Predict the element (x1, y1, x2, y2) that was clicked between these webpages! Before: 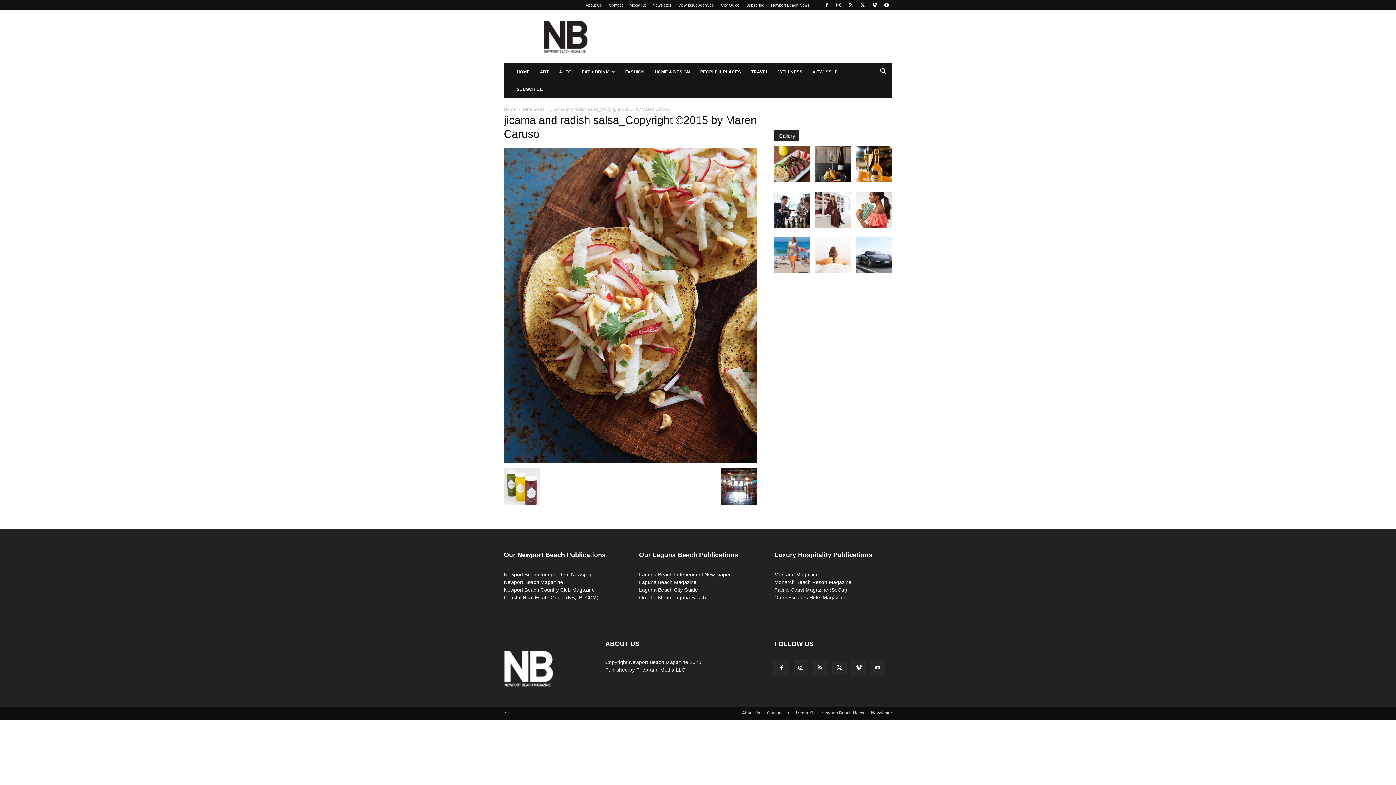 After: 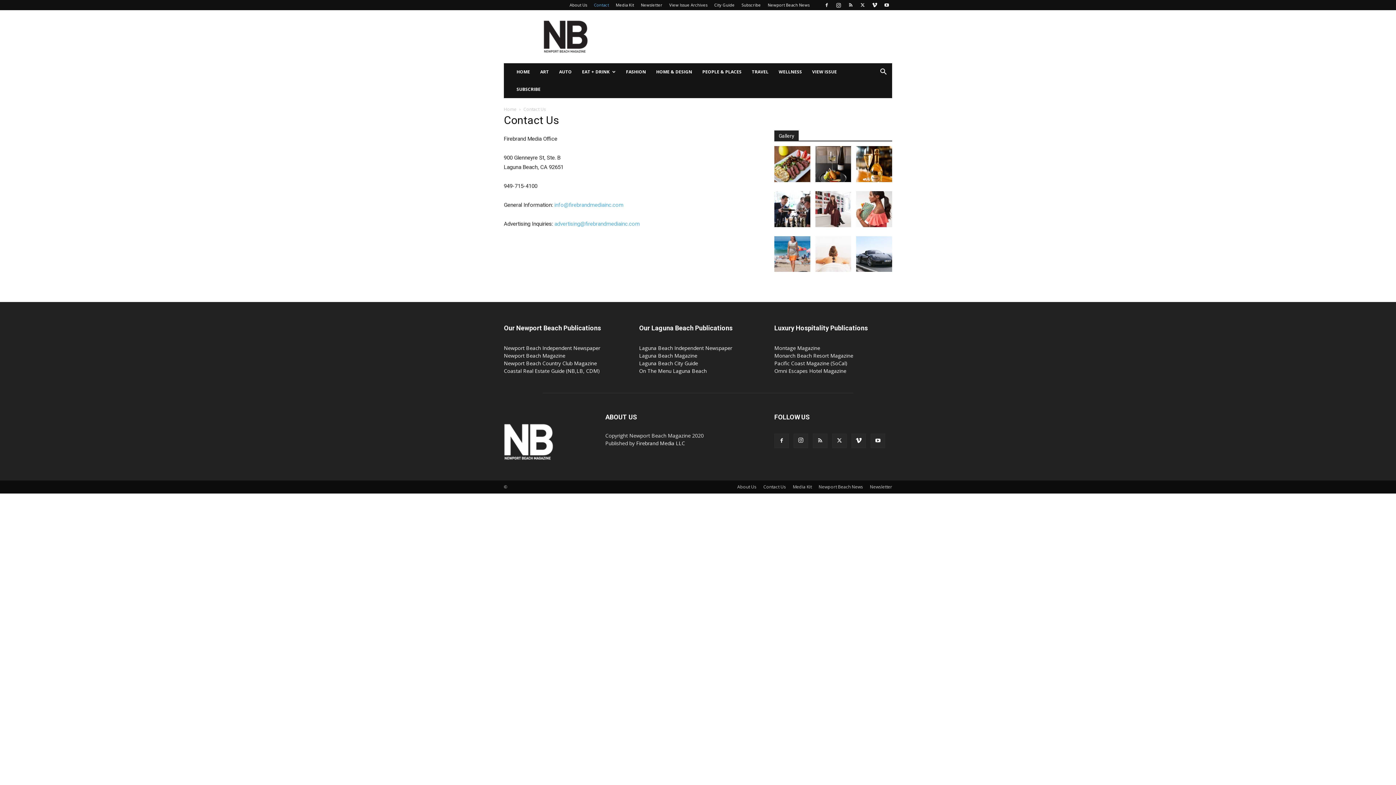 Action: bbox: (609, 2, 622, 7) label: Contact